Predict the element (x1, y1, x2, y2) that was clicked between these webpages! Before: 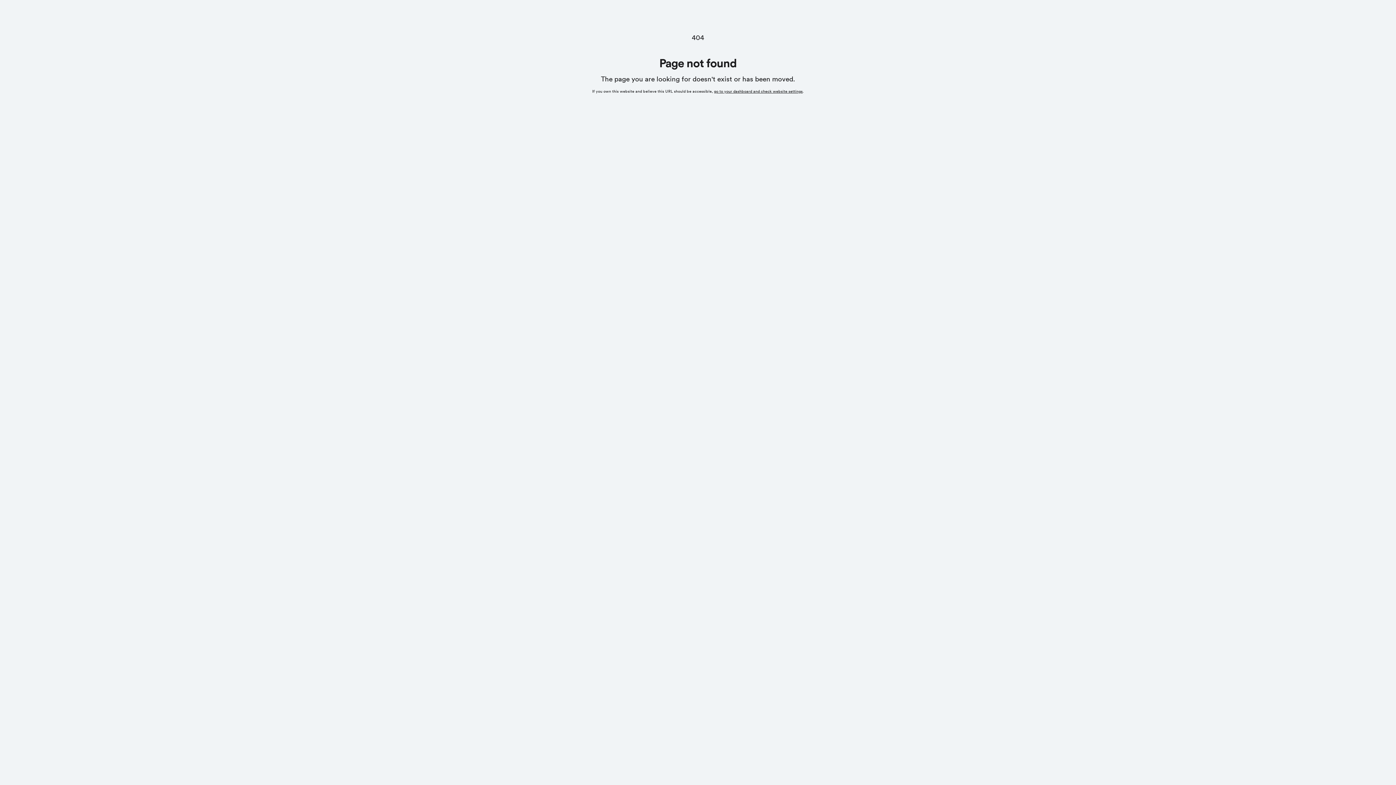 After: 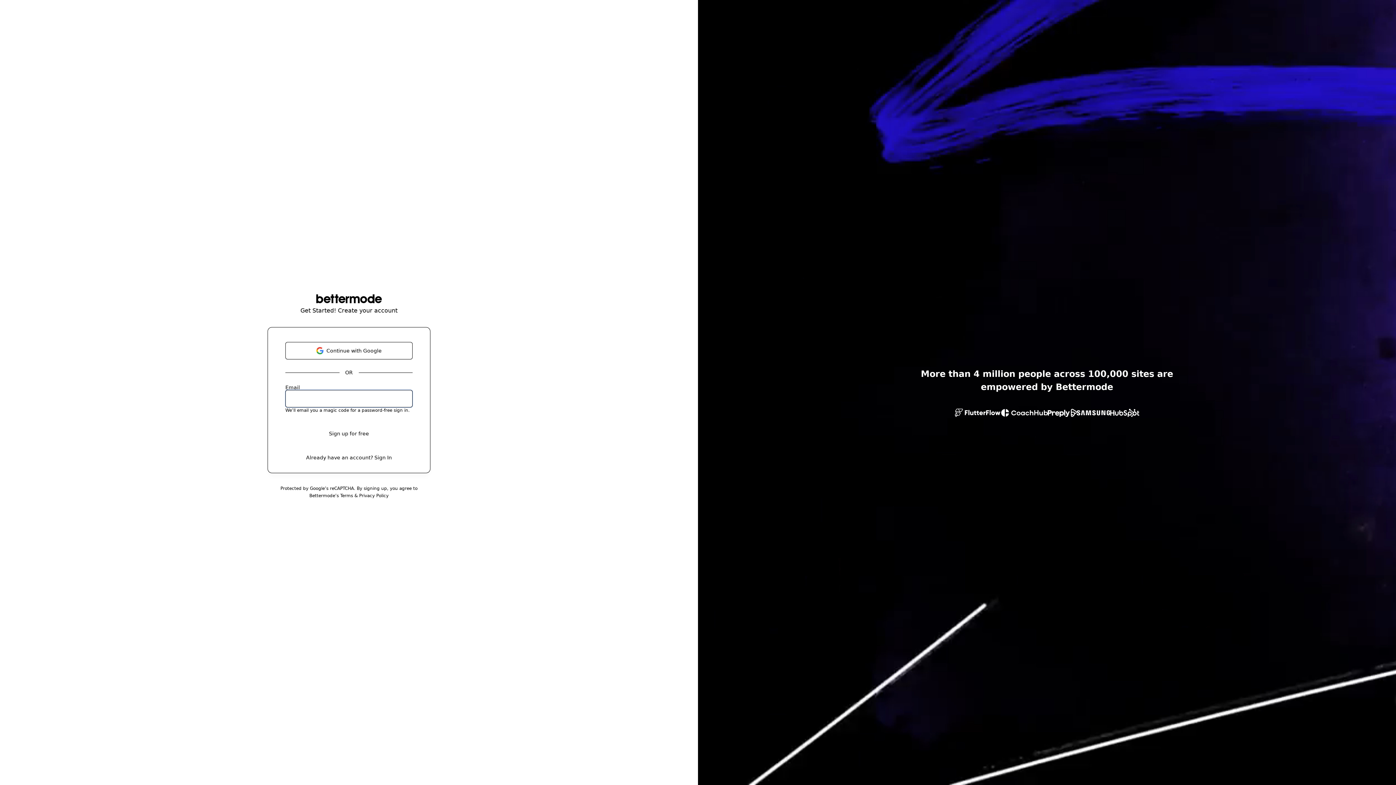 Action: label: go to your dashboard and check website settings bbox: (714, 89, 802, 93)